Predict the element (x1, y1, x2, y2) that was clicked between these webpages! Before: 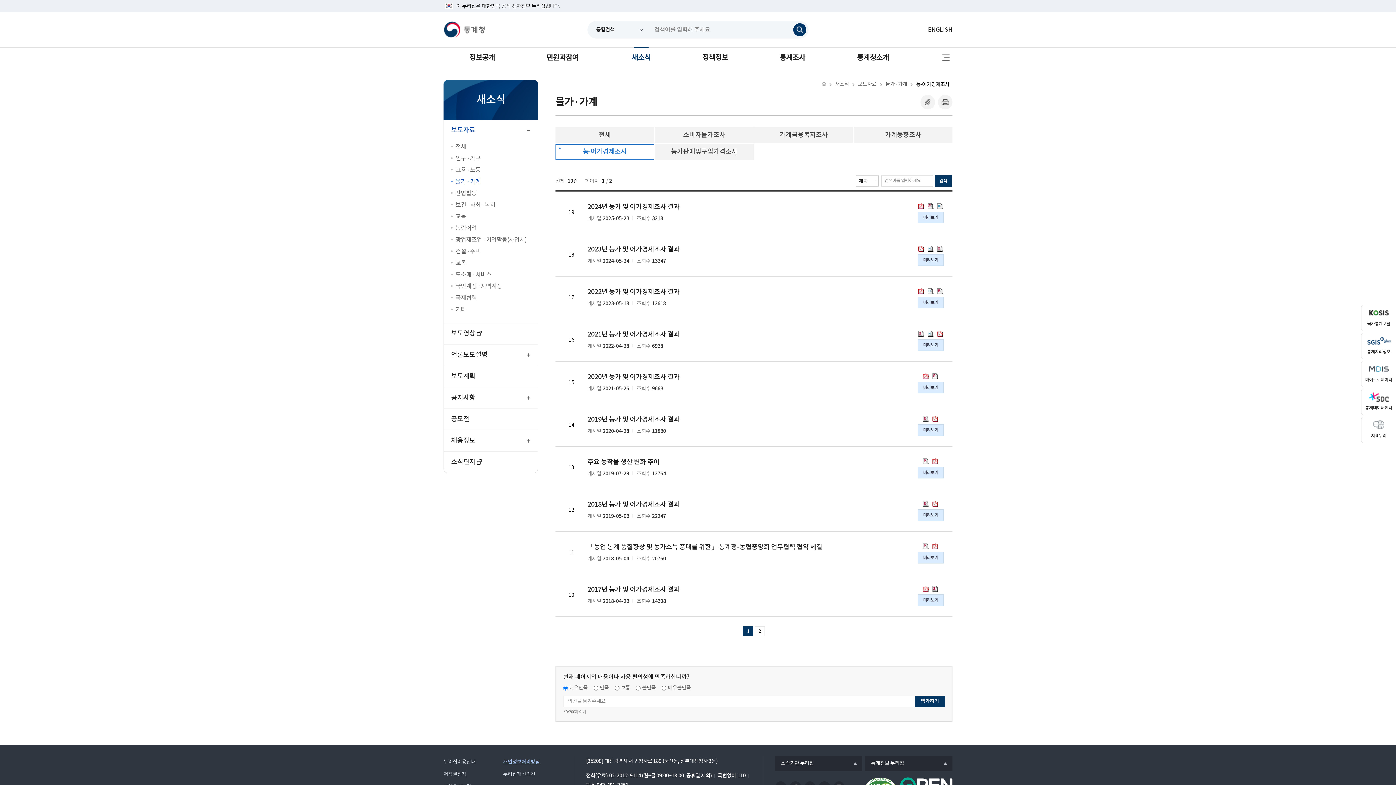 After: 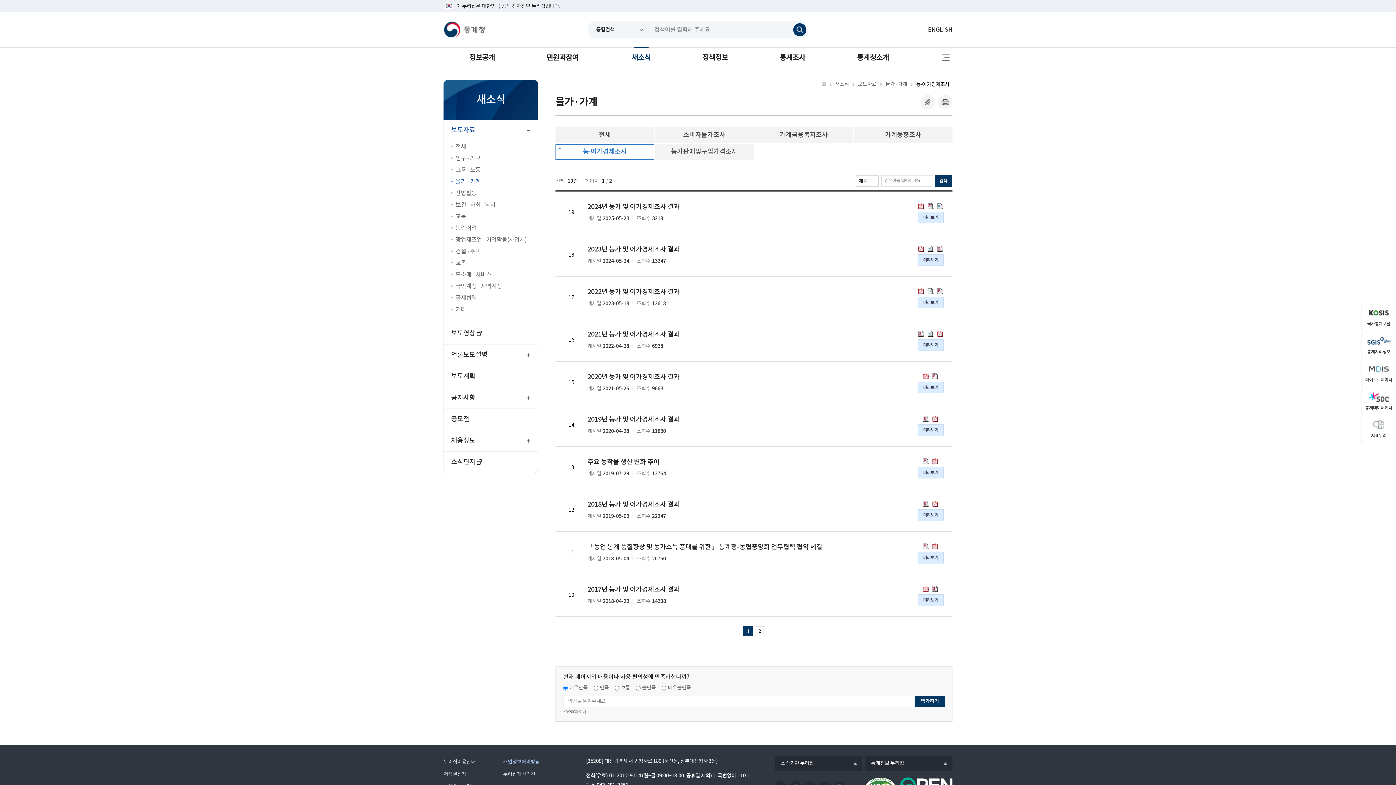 Action: label: 2022년 농가 및 어가경제조사 결과의 pdf파일 bbox: (918, 288, 924, 294)